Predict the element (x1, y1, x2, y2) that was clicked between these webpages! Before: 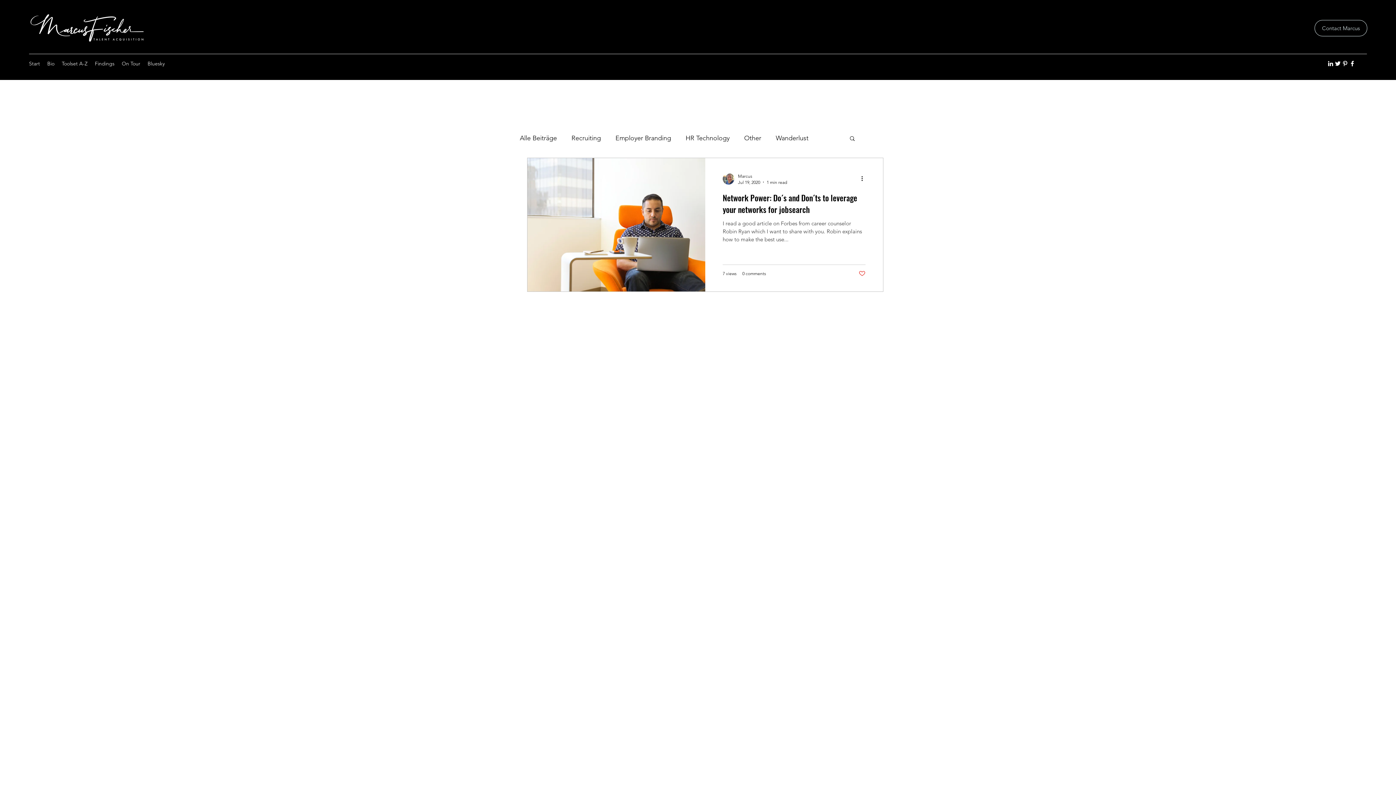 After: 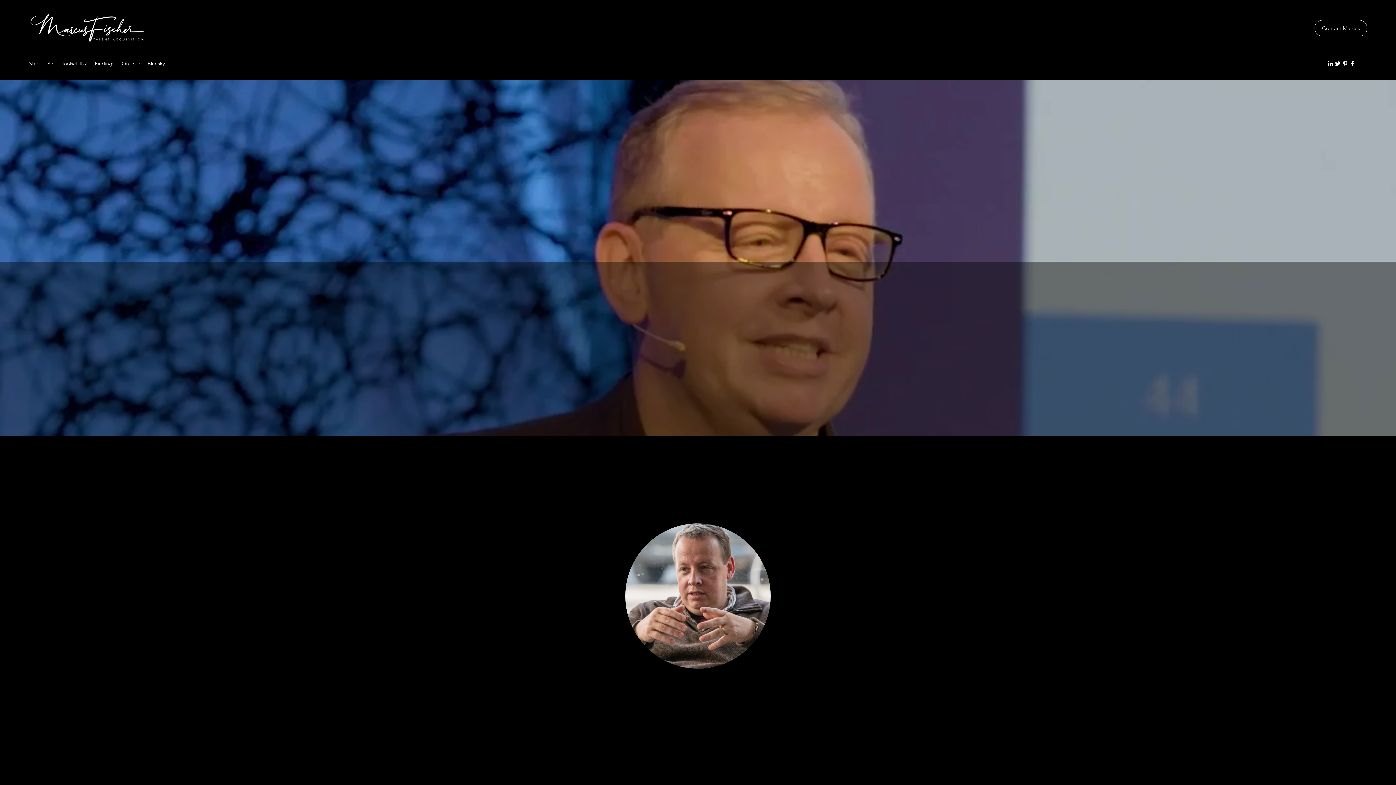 Action: bbox: (29, 12, 146, 43)